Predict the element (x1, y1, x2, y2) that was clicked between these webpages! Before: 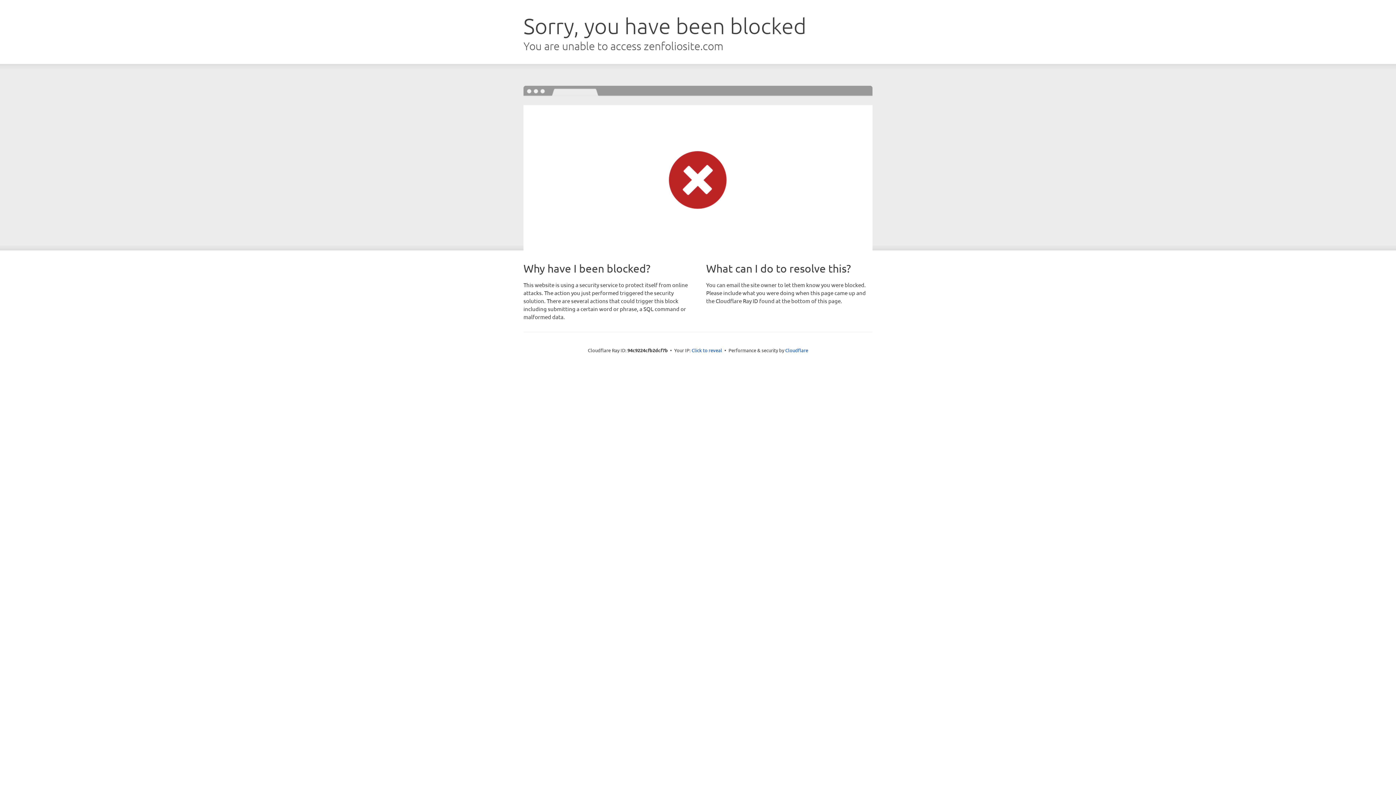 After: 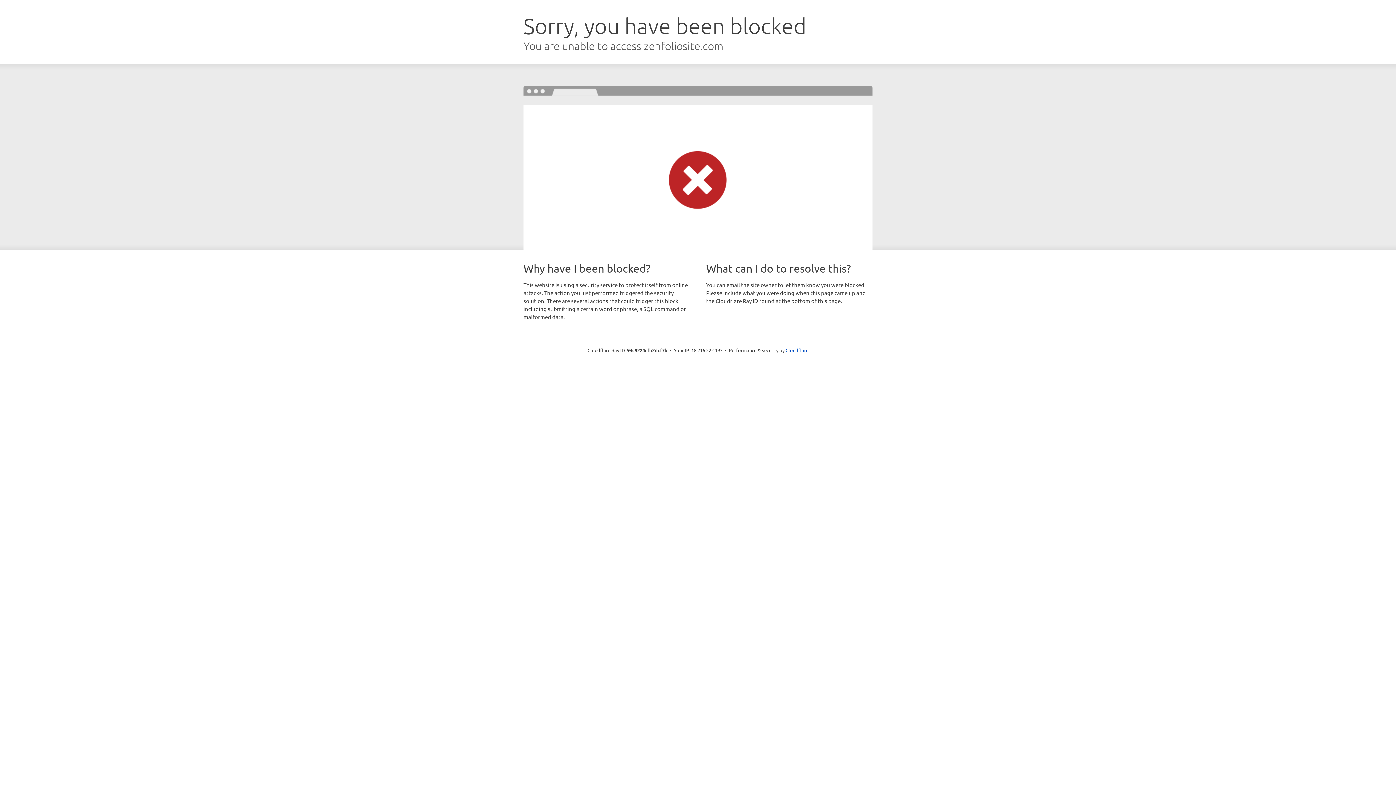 Action: label: Click to reveal bbox: (691, 346, 722, 353)